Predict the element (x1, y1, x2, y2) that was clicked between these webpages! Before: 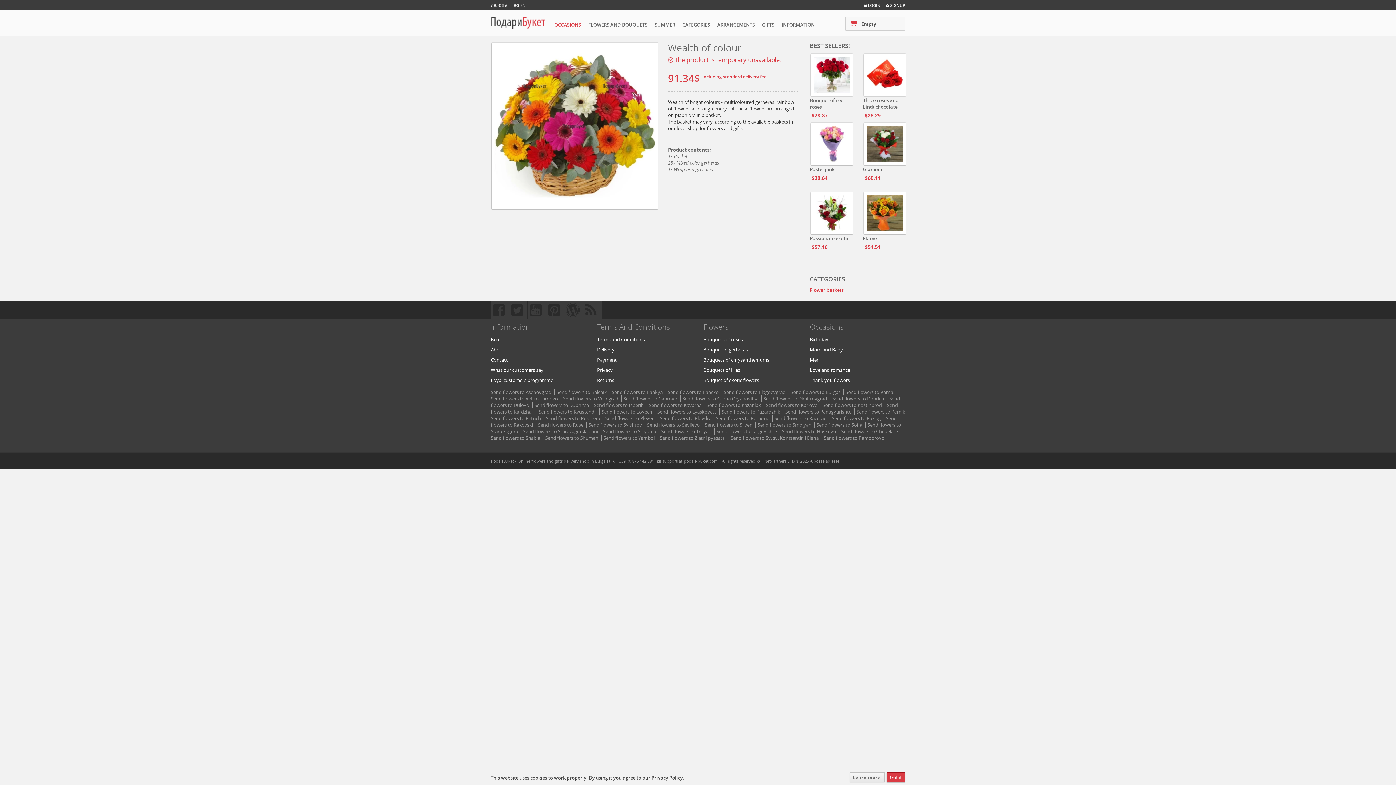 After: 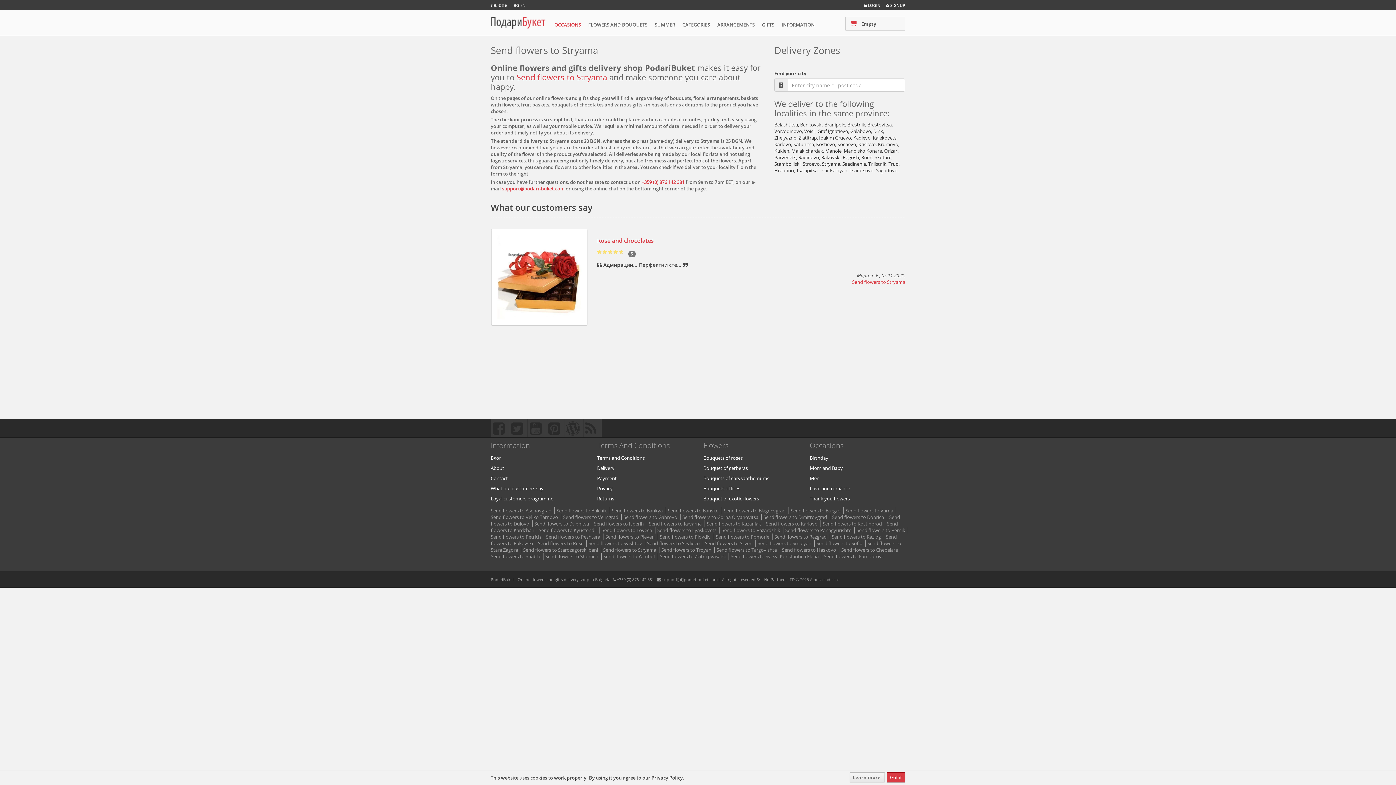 Action: label: Send flowers to Stryama  bbox: (603, 428, 659, 434)